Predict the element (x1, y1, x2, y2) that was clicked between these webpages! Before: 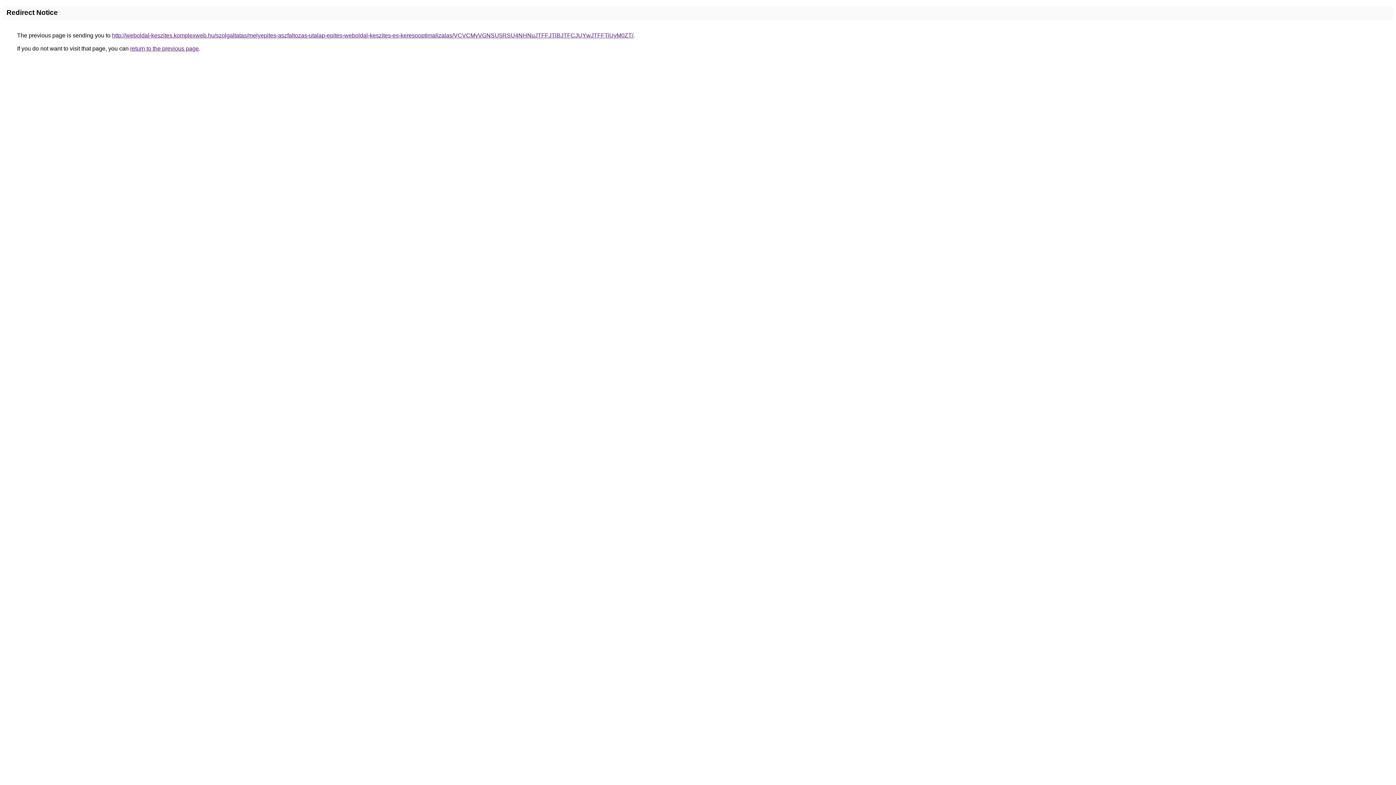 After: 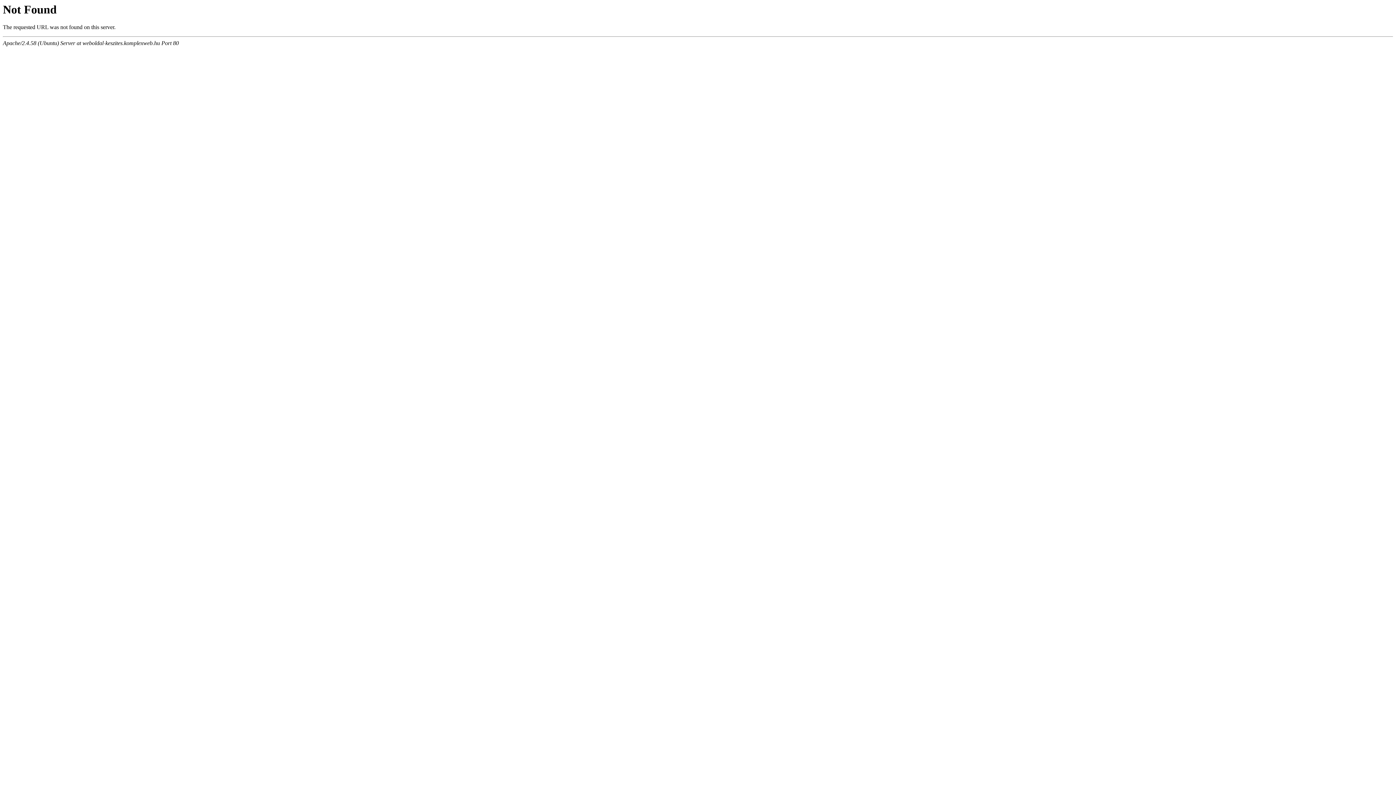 Action: bbox: (112, 32, 633, 38) label: http://weboldal-keszites.komplexweb.hu/szolgaltatas/melyepites-aszfaltozas-utalap-epites-weboldal-keszites-es-keresooptimalizalas/VCVCMyVGNSU5RSU4NHNuJTFFJTlBJTFCJUYwJTFFTiUyM0ZT/